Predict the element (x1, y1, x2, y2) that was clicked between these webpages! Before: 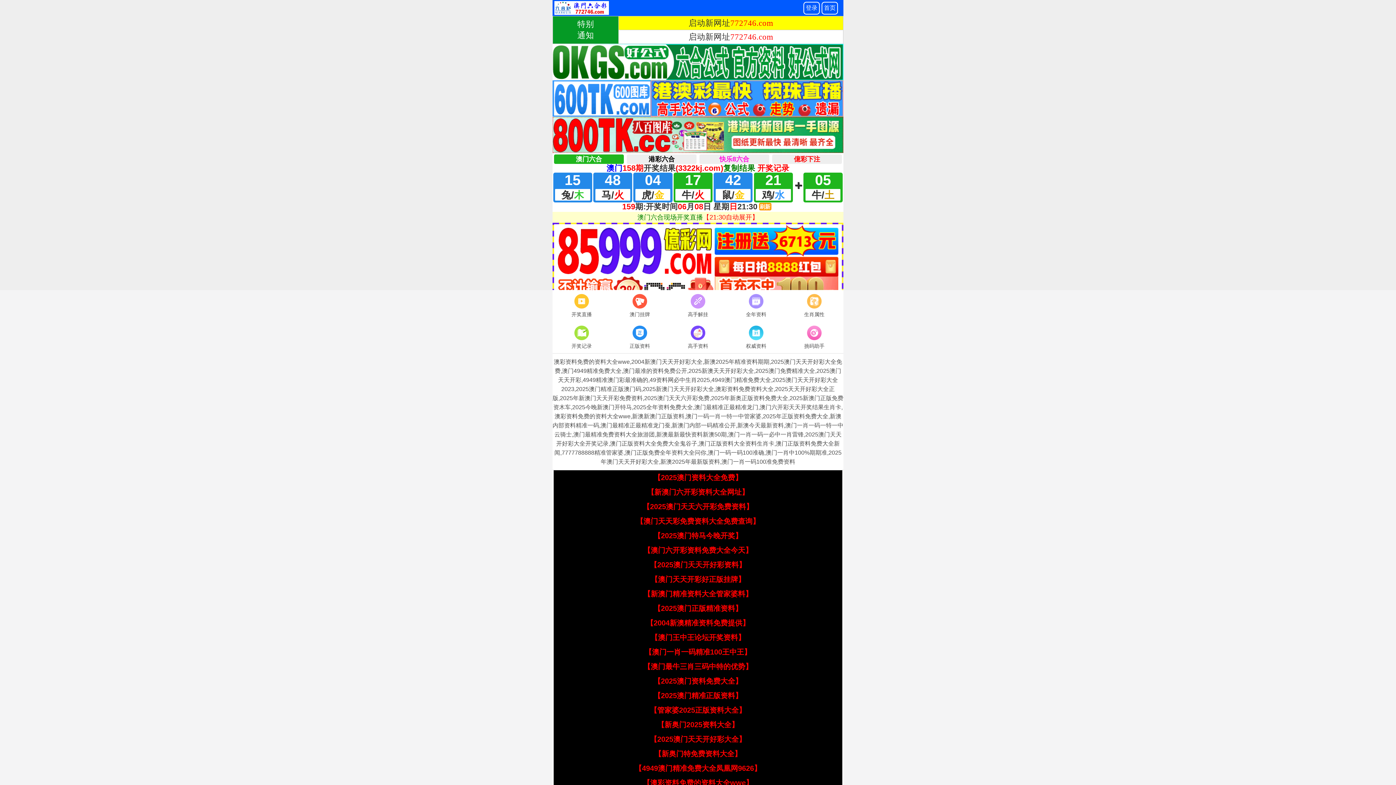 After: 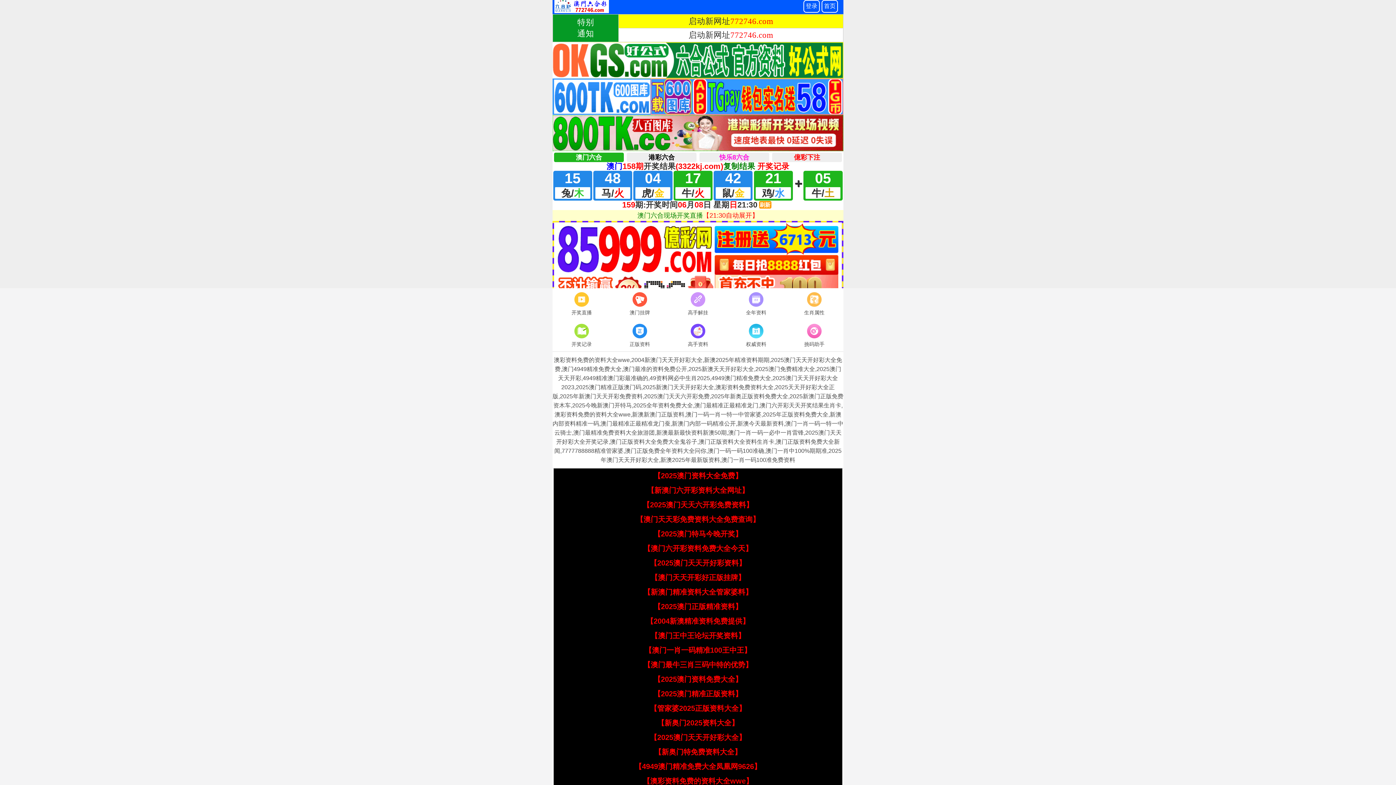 Action: label: 【澳彩资料免费的资料大全wwe】 bbox: (643, 779, 753, 787)